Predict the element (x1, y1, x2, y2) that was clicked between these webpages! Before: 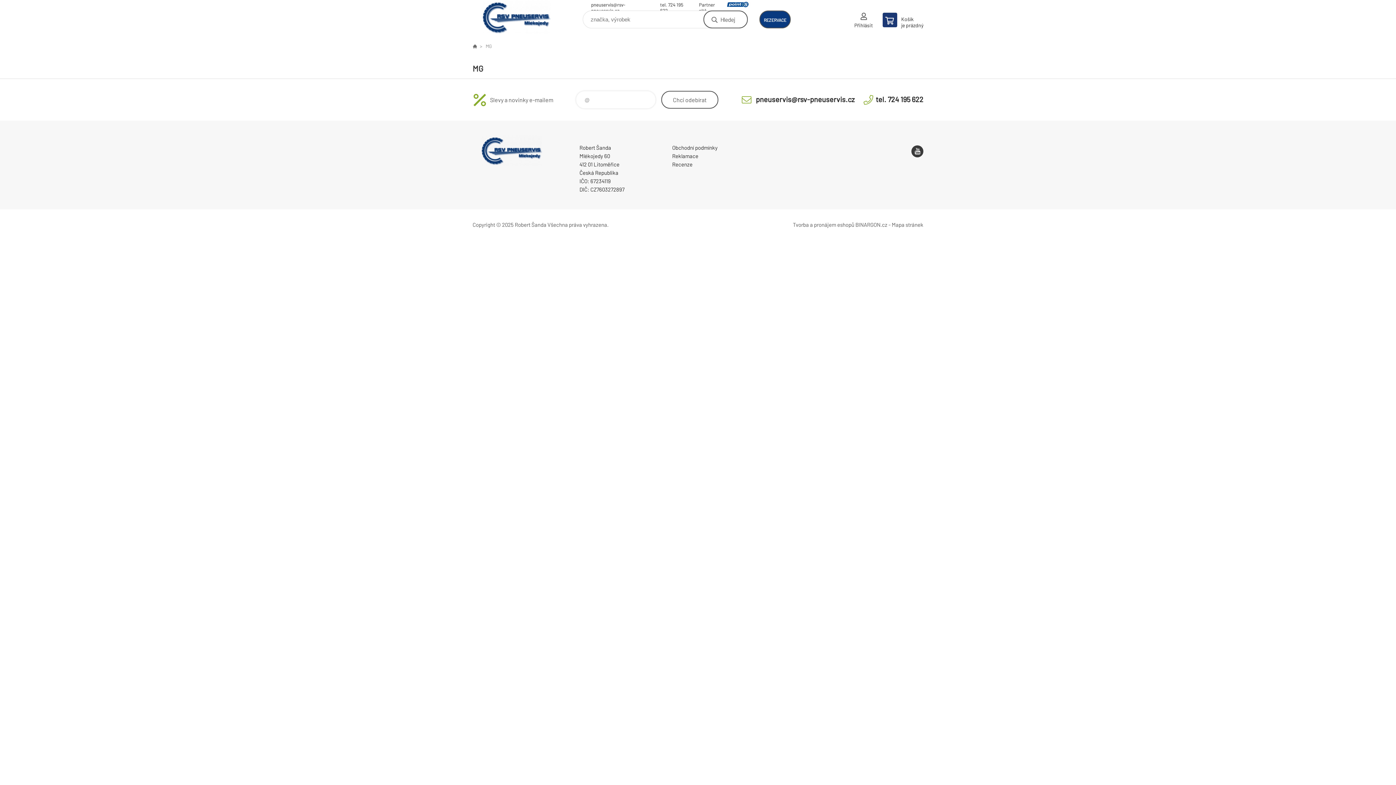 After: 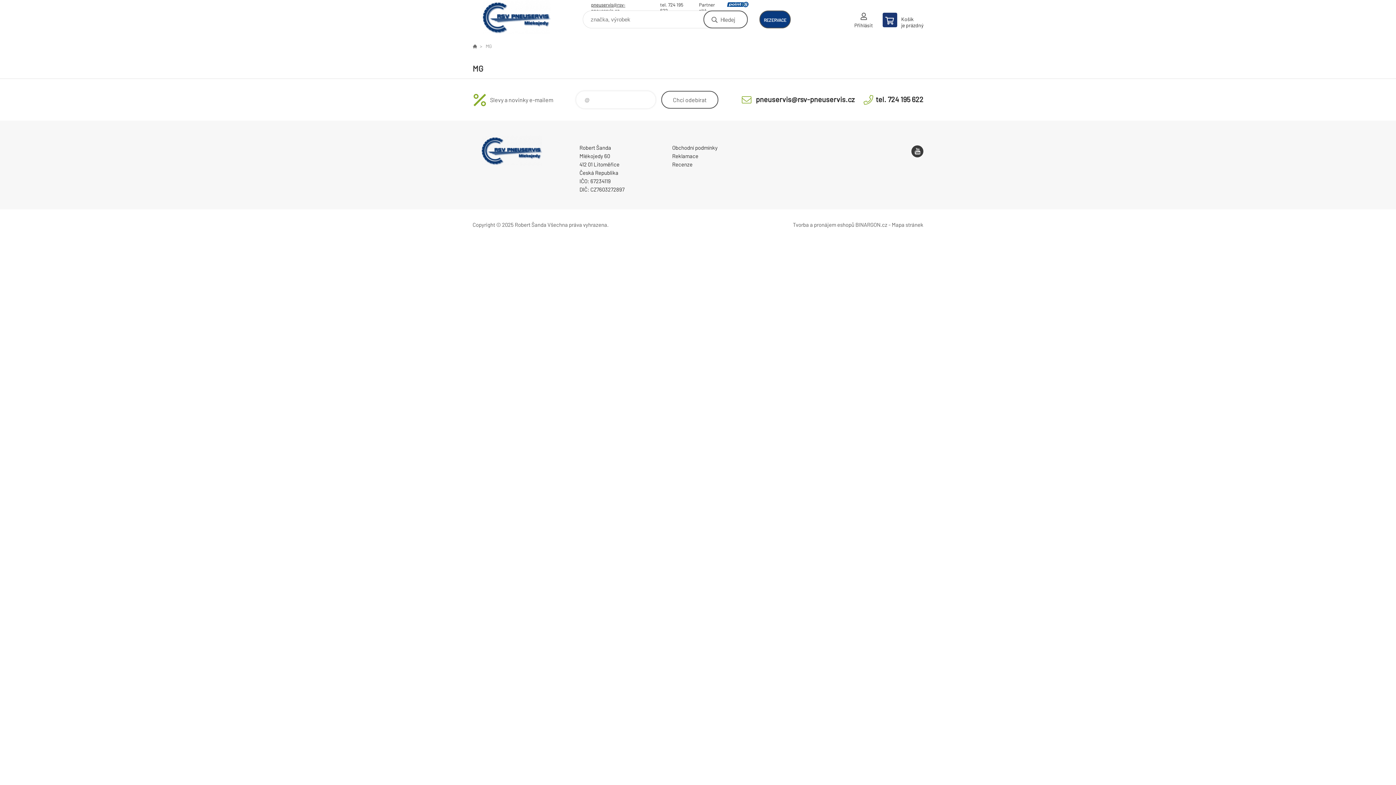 Action: bbox: (591, 1, 653, 9) label: pneuservis@rsv-pneuservis.cz